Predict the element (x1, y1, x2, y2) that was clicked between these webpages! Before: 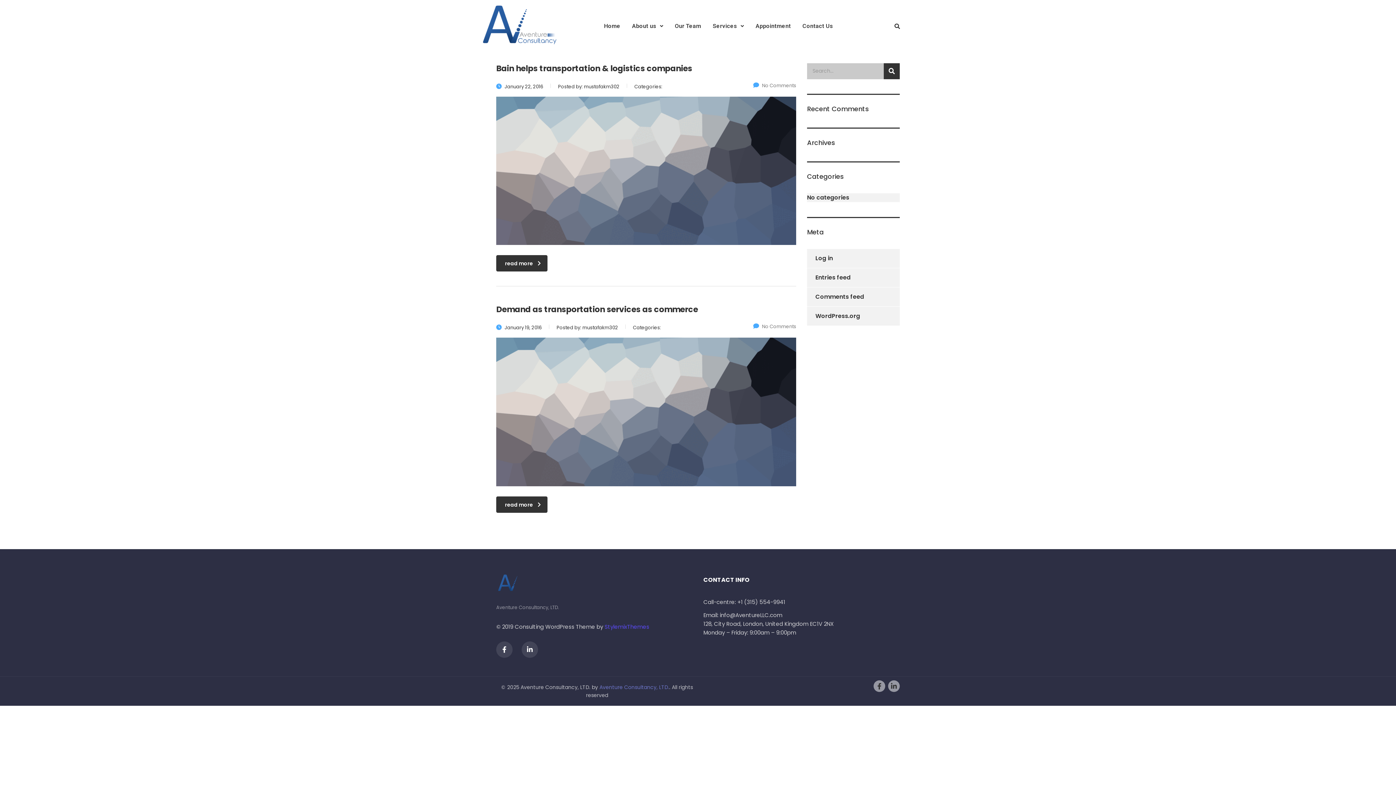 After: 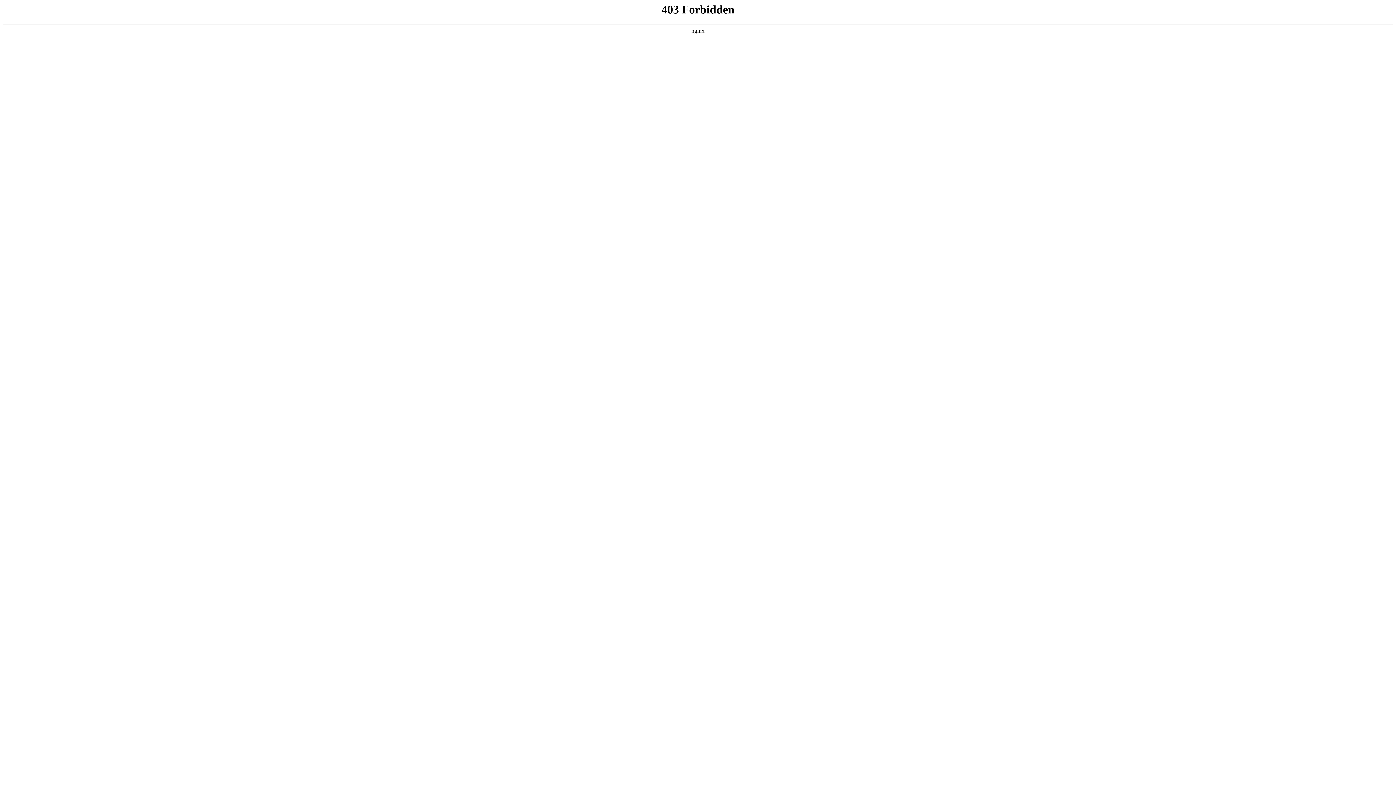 Action: bbox: (807, 306, 860, 325) label: WordPress.org